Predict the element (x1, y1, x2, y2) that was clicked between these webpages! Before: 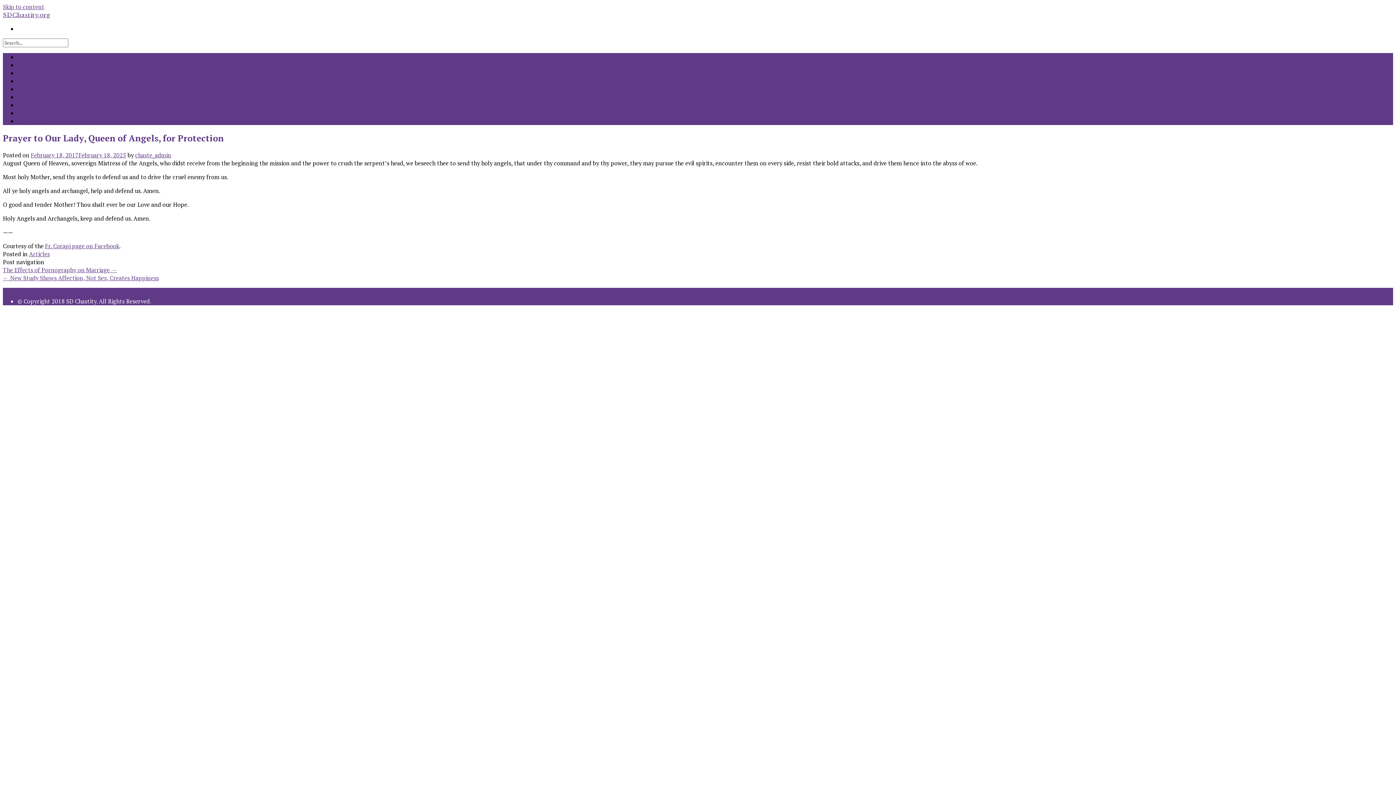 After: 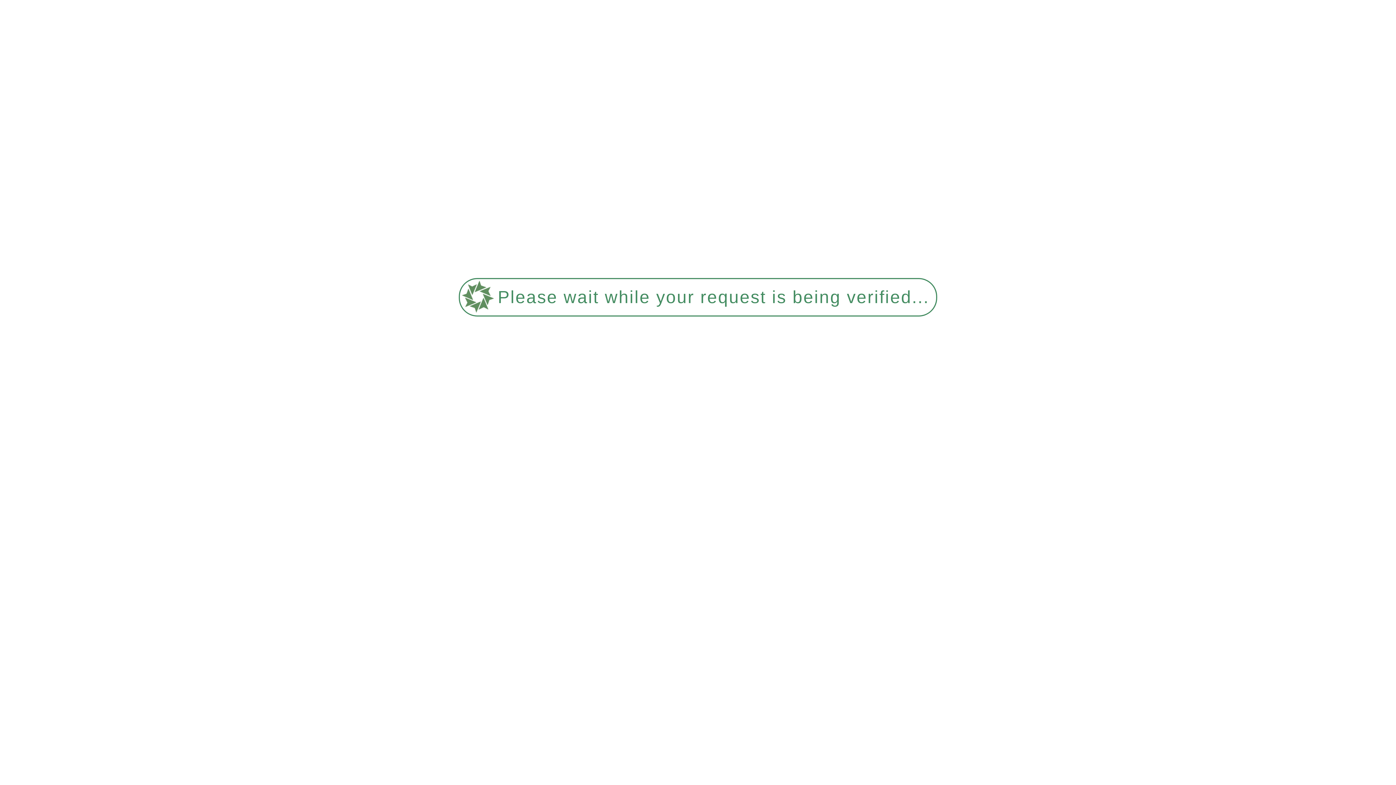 Action: label: ← New Study Shows Affection, Not Sex, Creates Happiness bbox: (2, 274, 158, 282)